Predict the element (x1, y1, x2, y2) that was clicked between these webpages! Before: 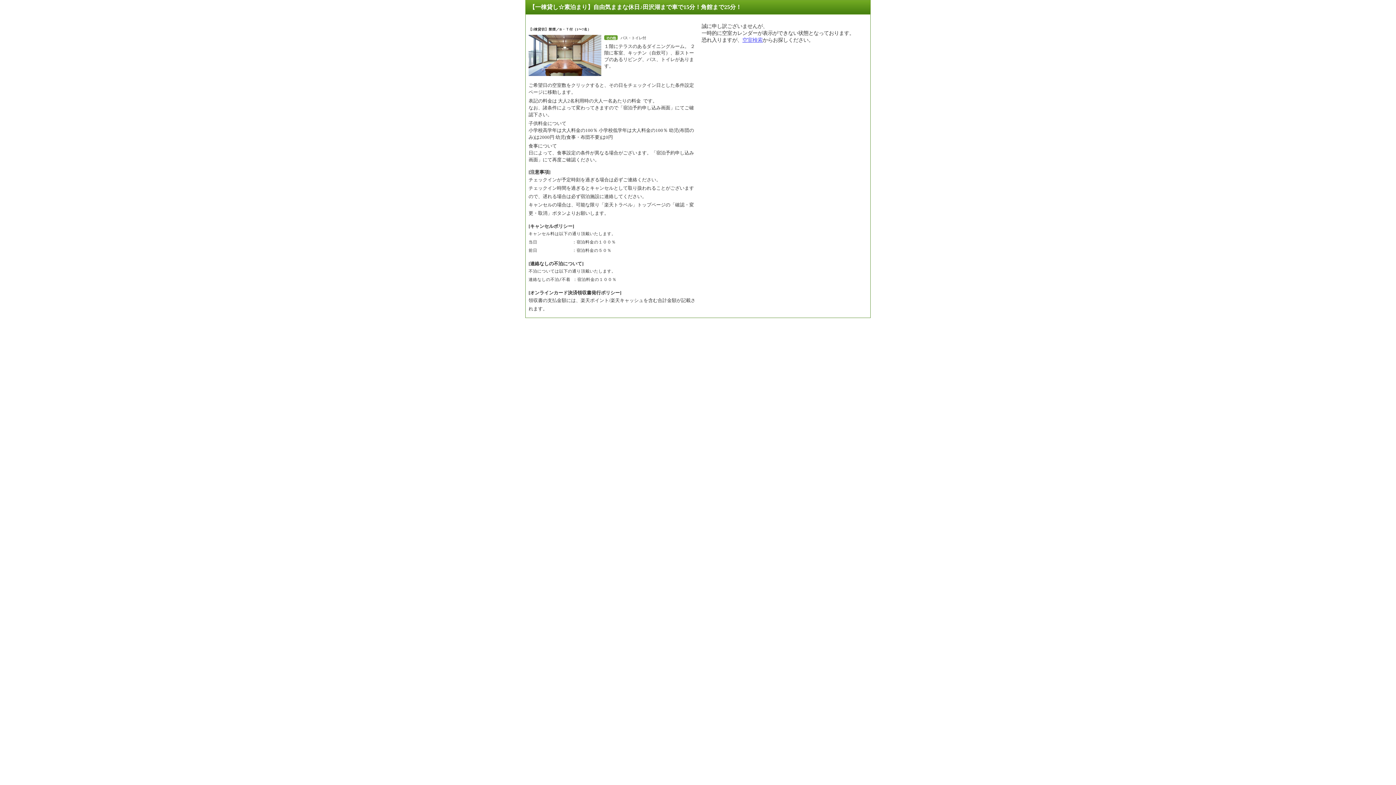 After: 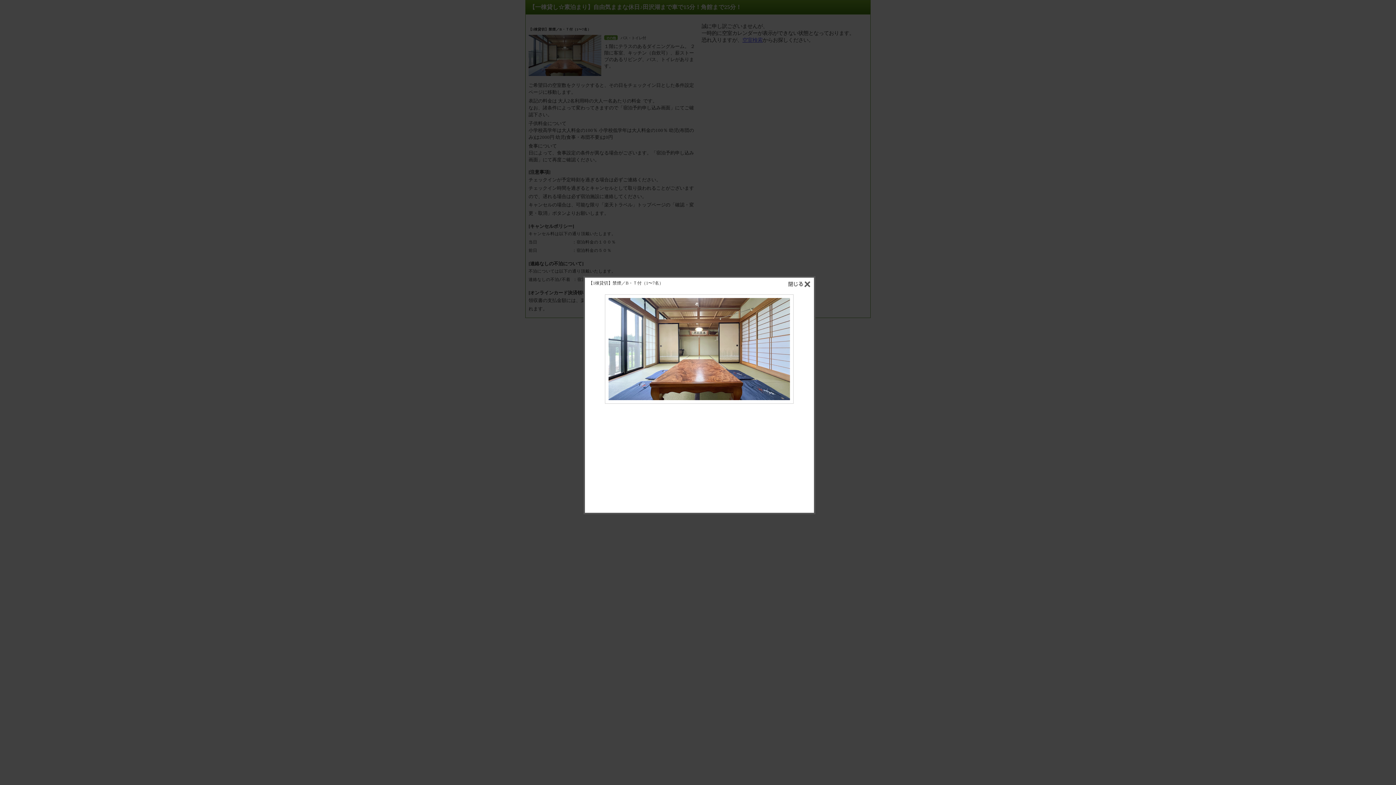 Action: bbox: (528, 35, 601, 76)